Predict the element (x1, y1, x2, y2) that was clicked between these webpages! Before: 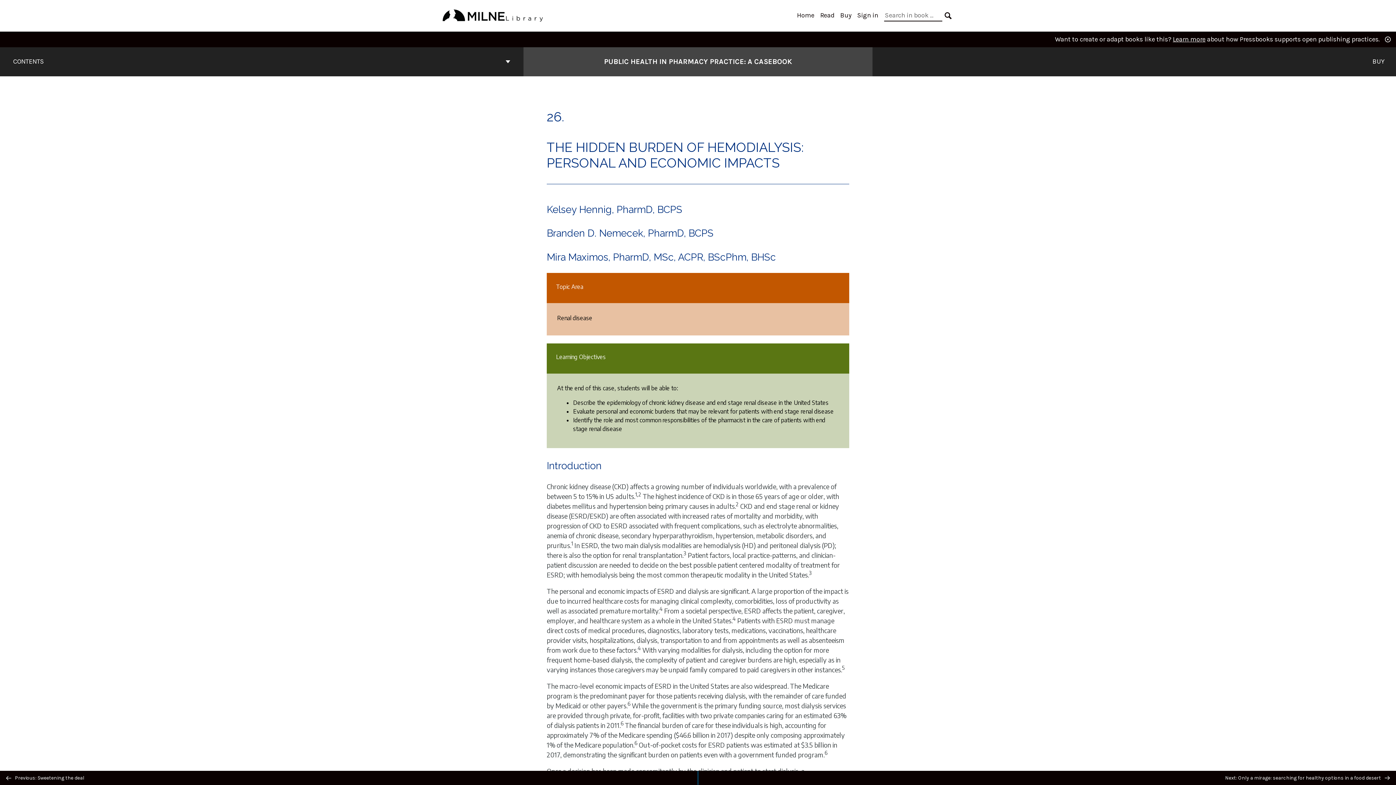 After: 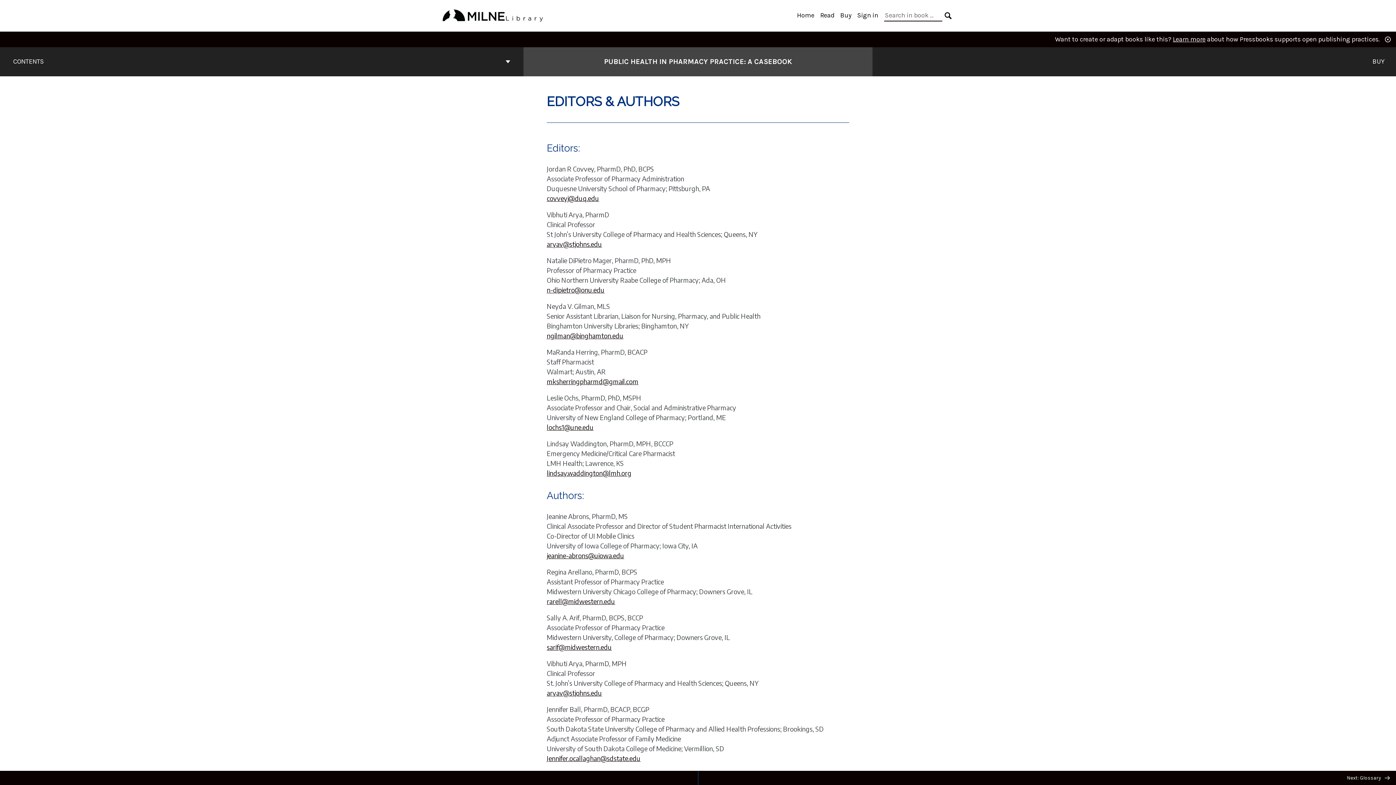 Action: label: Read bbox: (820, 11, 834, 19)